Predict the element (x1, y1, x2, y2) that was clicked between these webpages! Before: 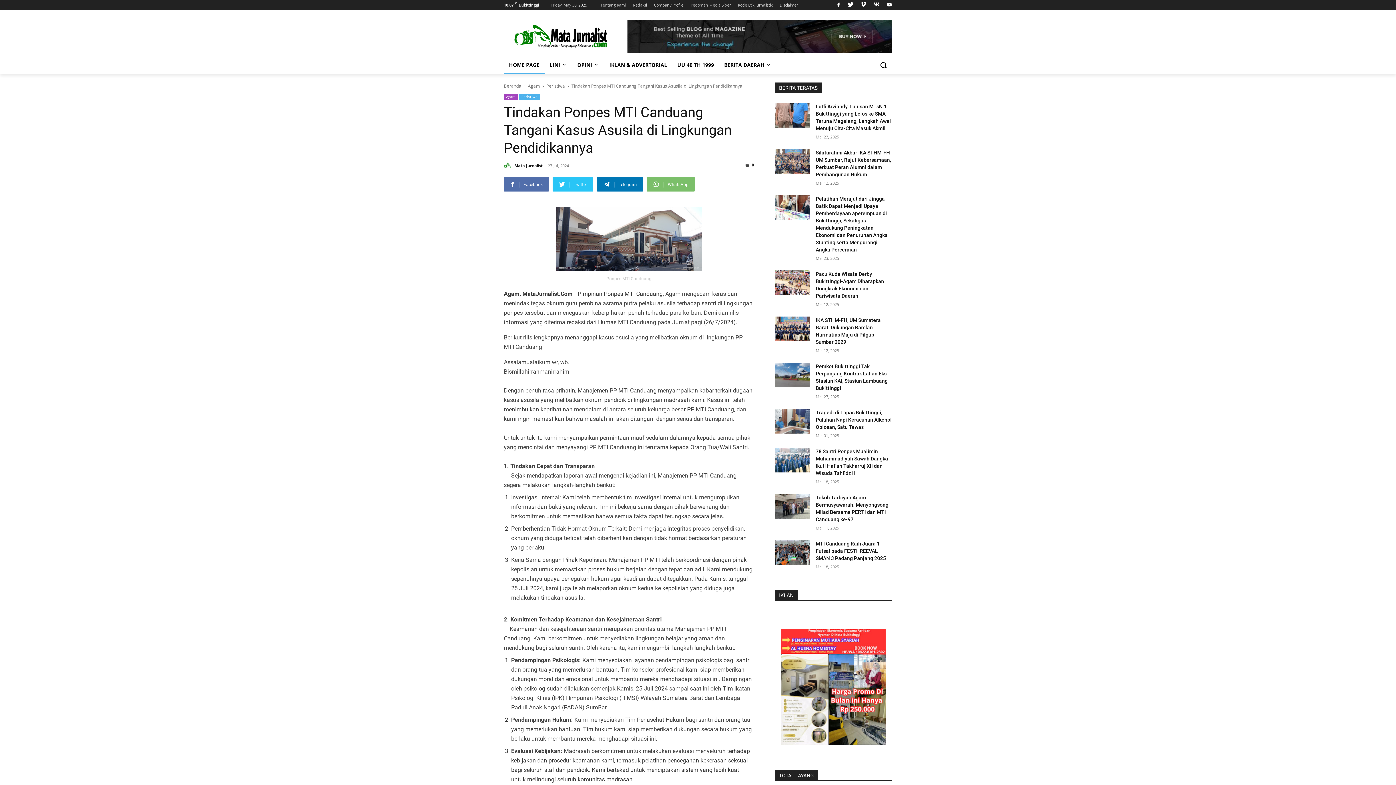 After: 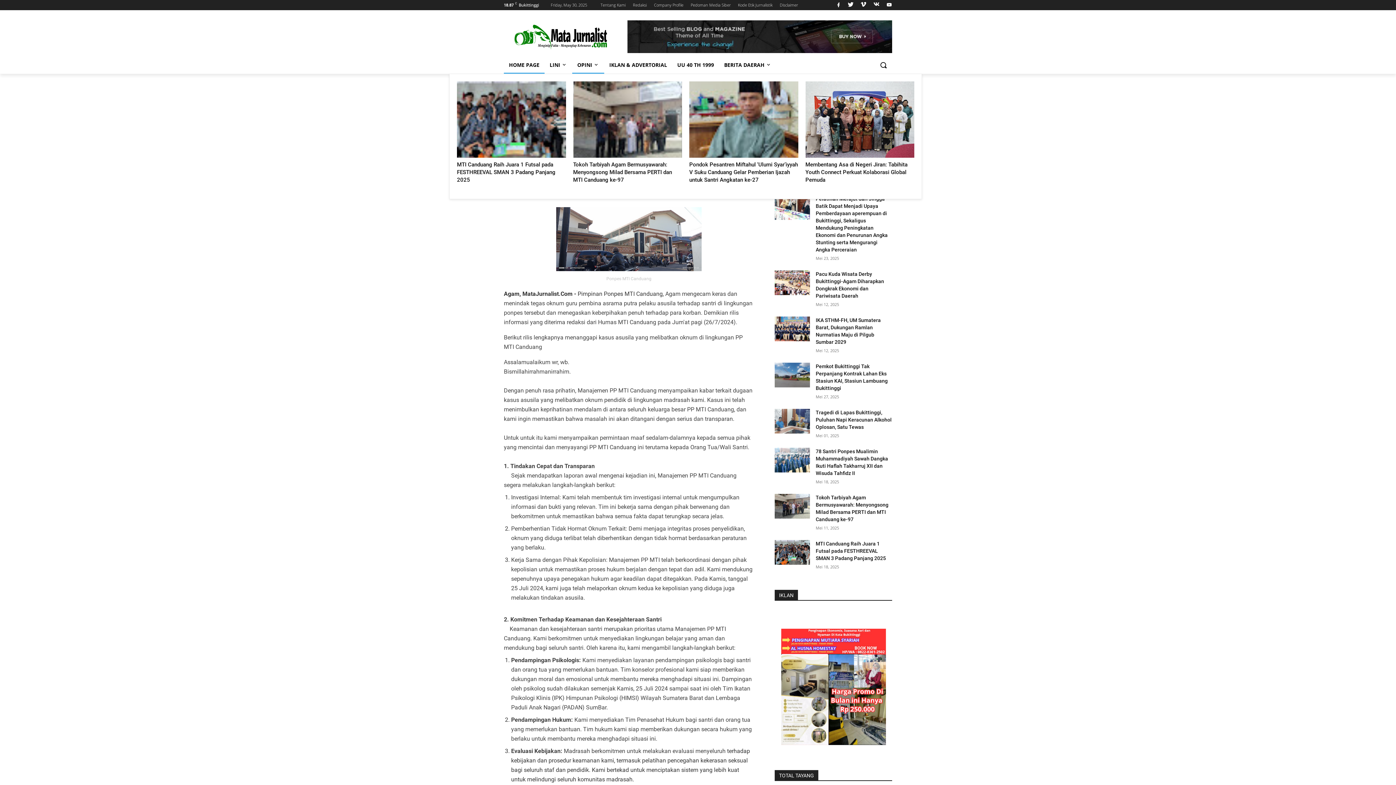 Action: bbox: (572, 56, 604, 73) label: OPINI